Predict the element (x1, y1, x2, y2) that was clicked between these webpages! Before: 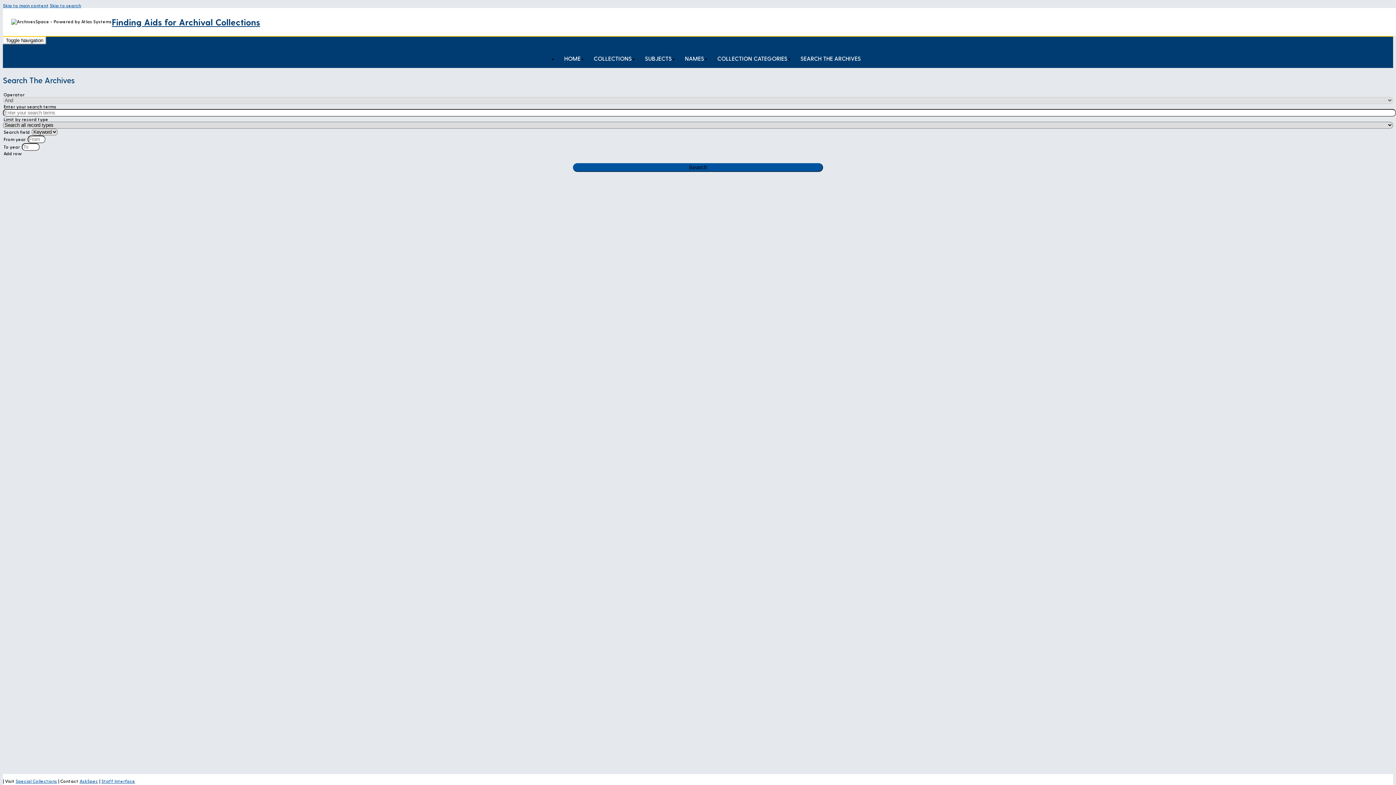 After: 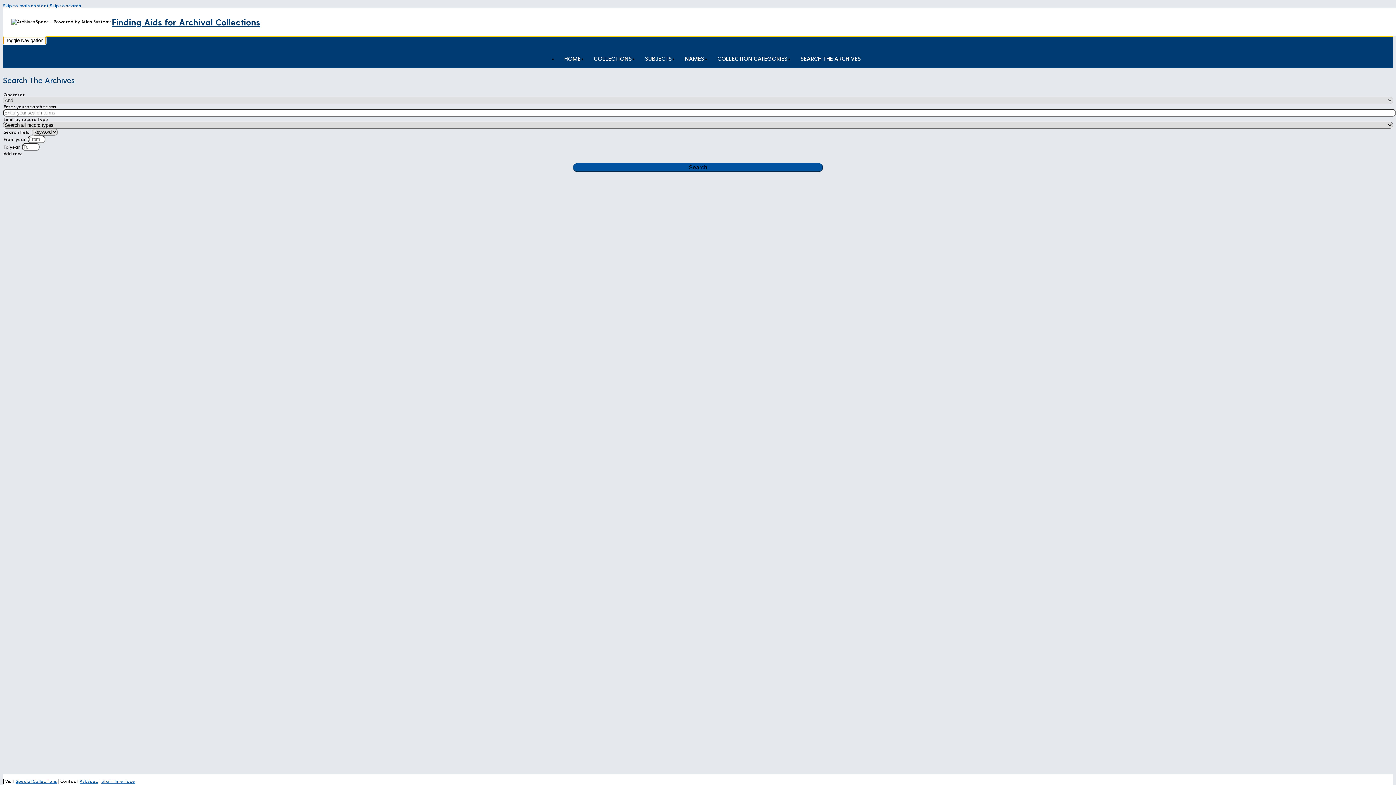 Action: bbox: (2, 36, 46, 44) label: Toggle Navigation